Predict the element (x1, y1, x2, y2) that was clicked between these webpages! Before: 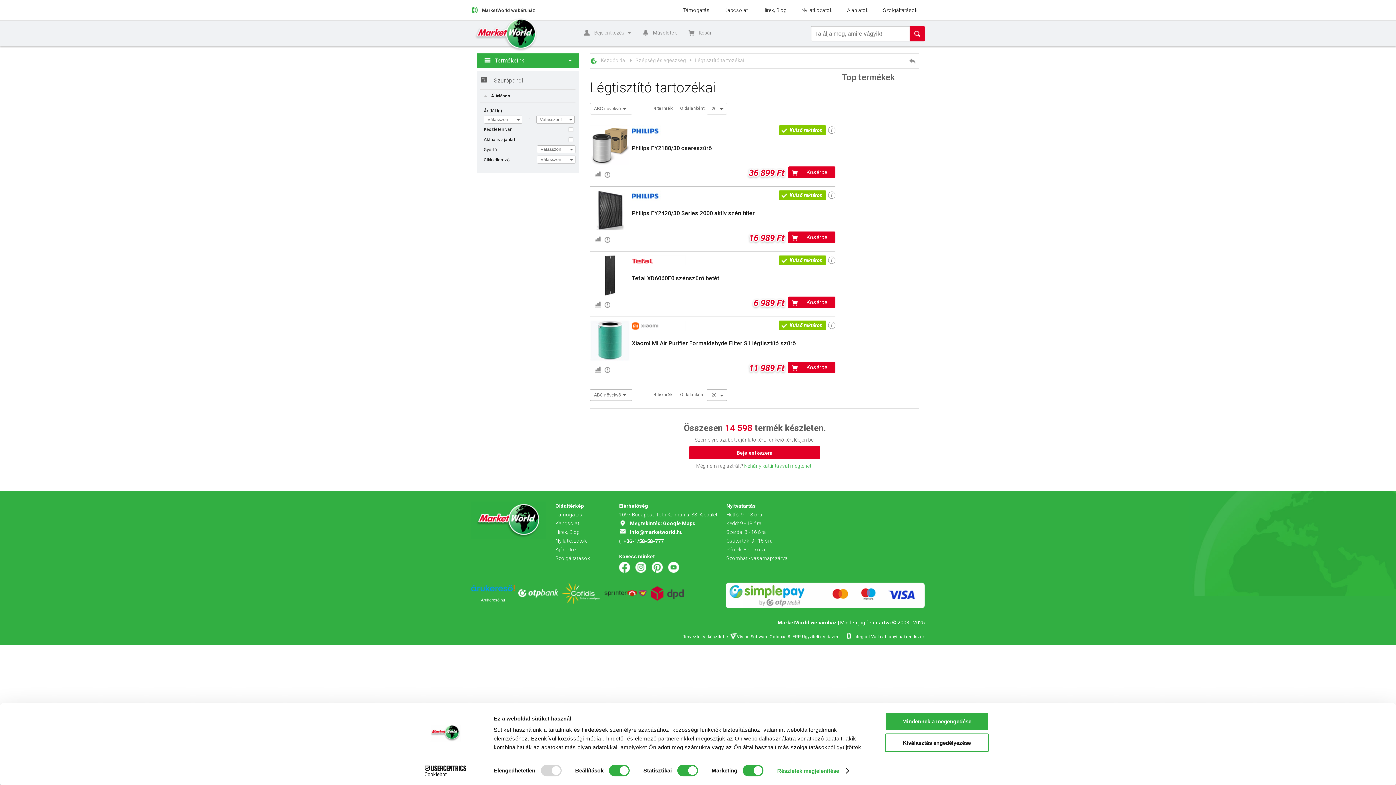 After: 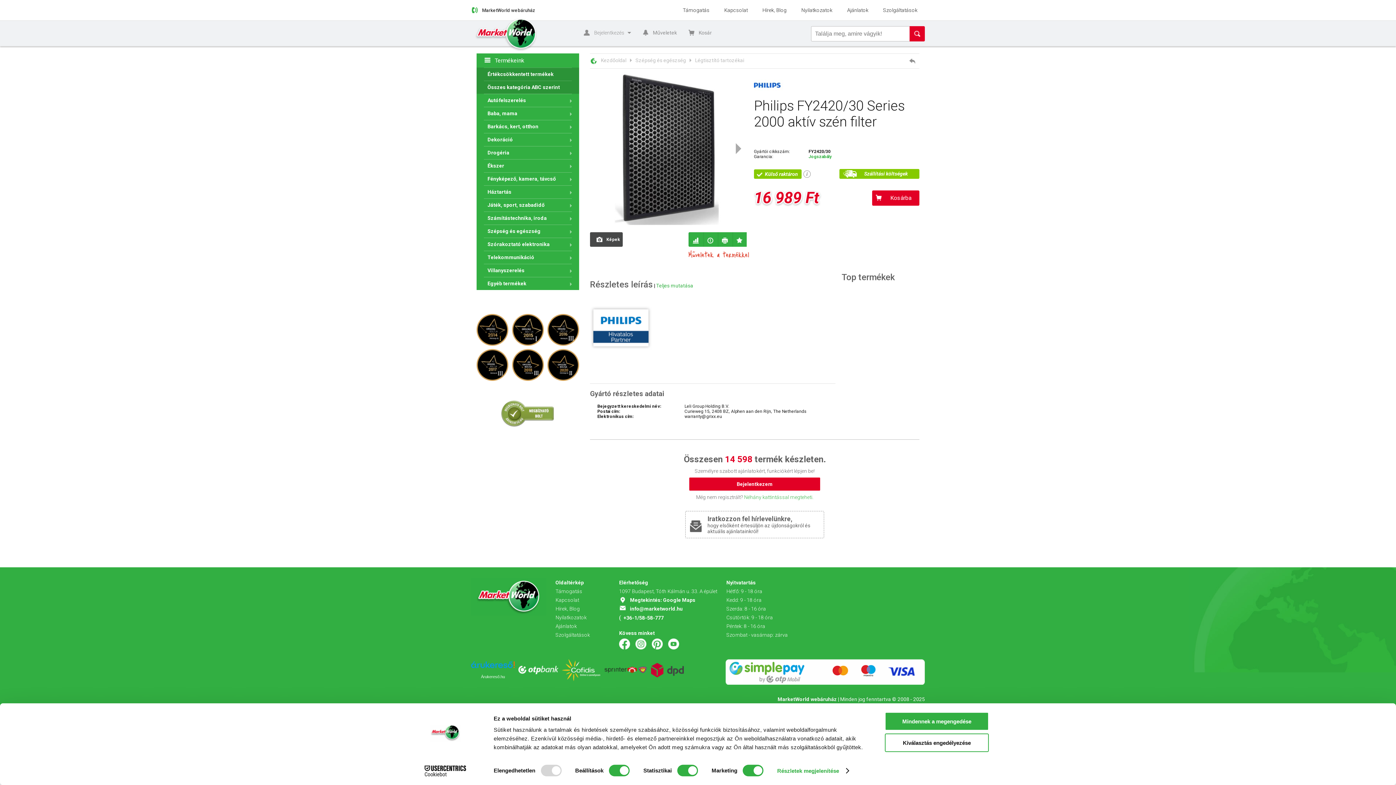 Action: bbox: (590, 225, 630, 231)